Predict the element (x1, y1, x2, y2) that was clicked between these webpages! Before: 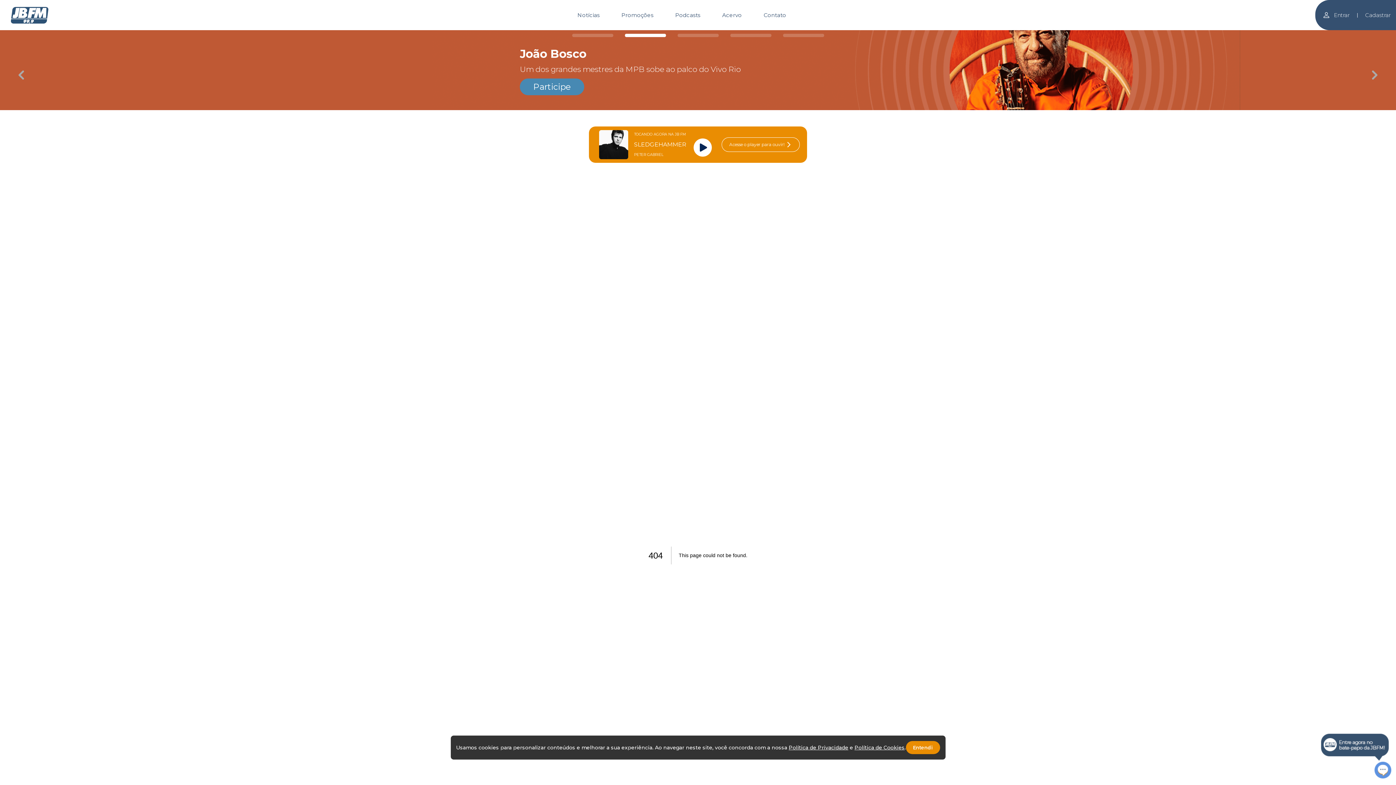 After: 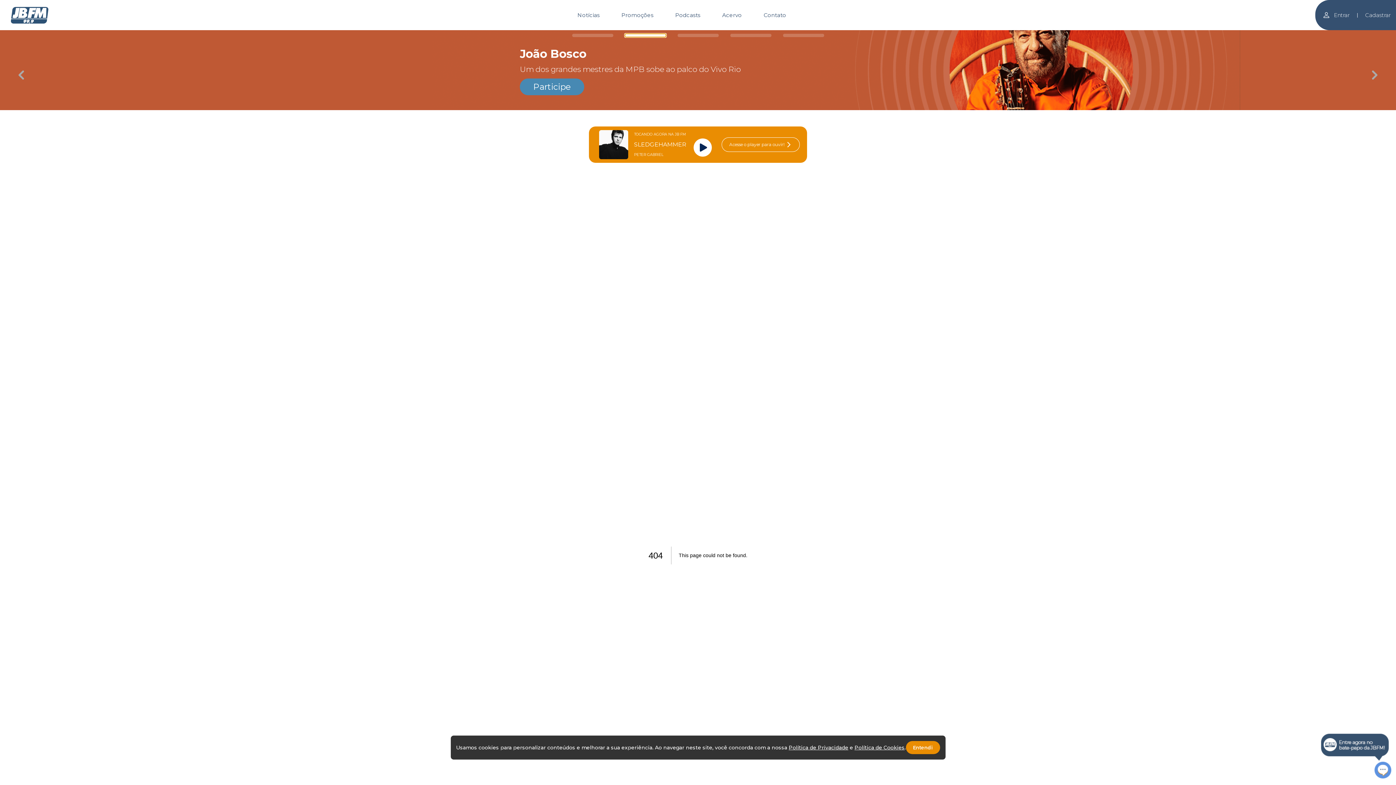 Action: label: Carousel Page 2 bbox: (624, 33, 666, 37)